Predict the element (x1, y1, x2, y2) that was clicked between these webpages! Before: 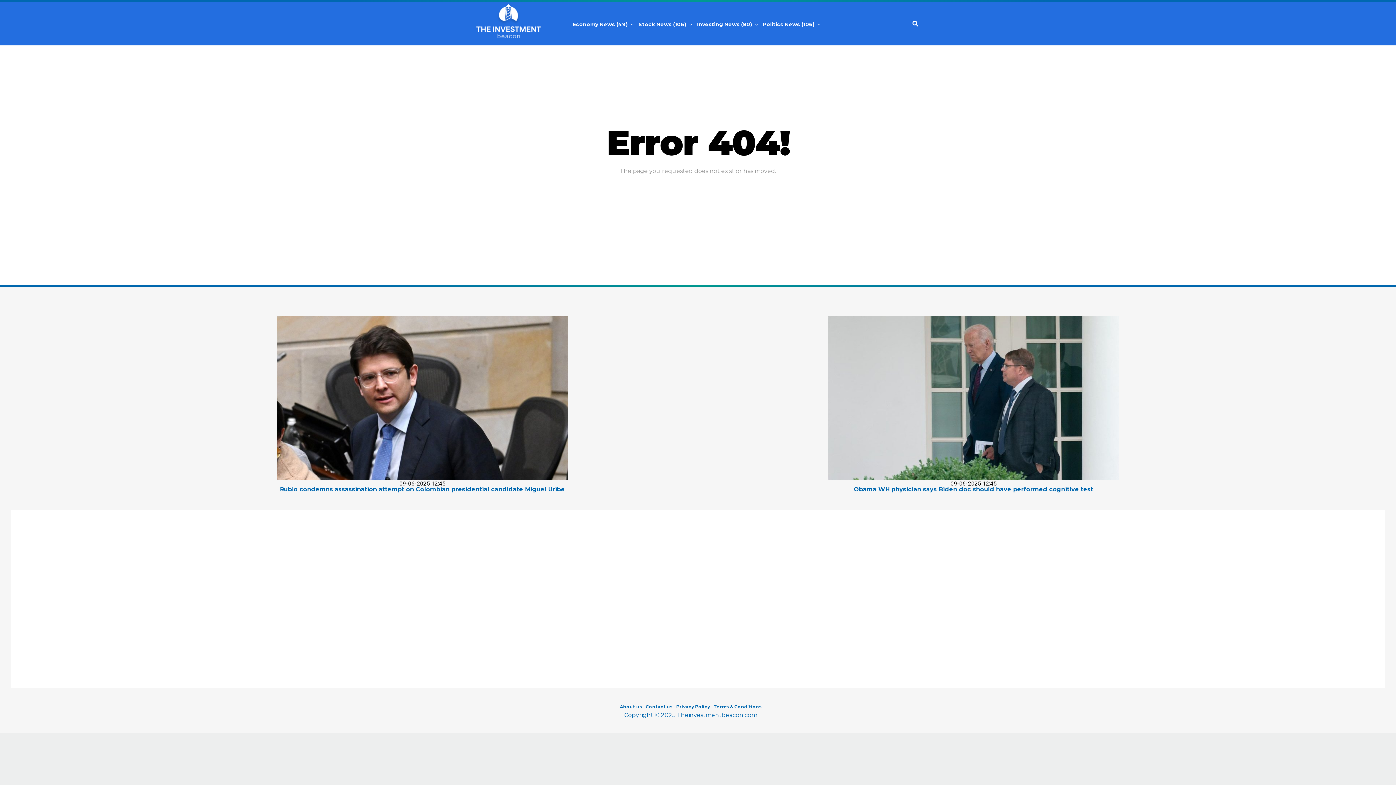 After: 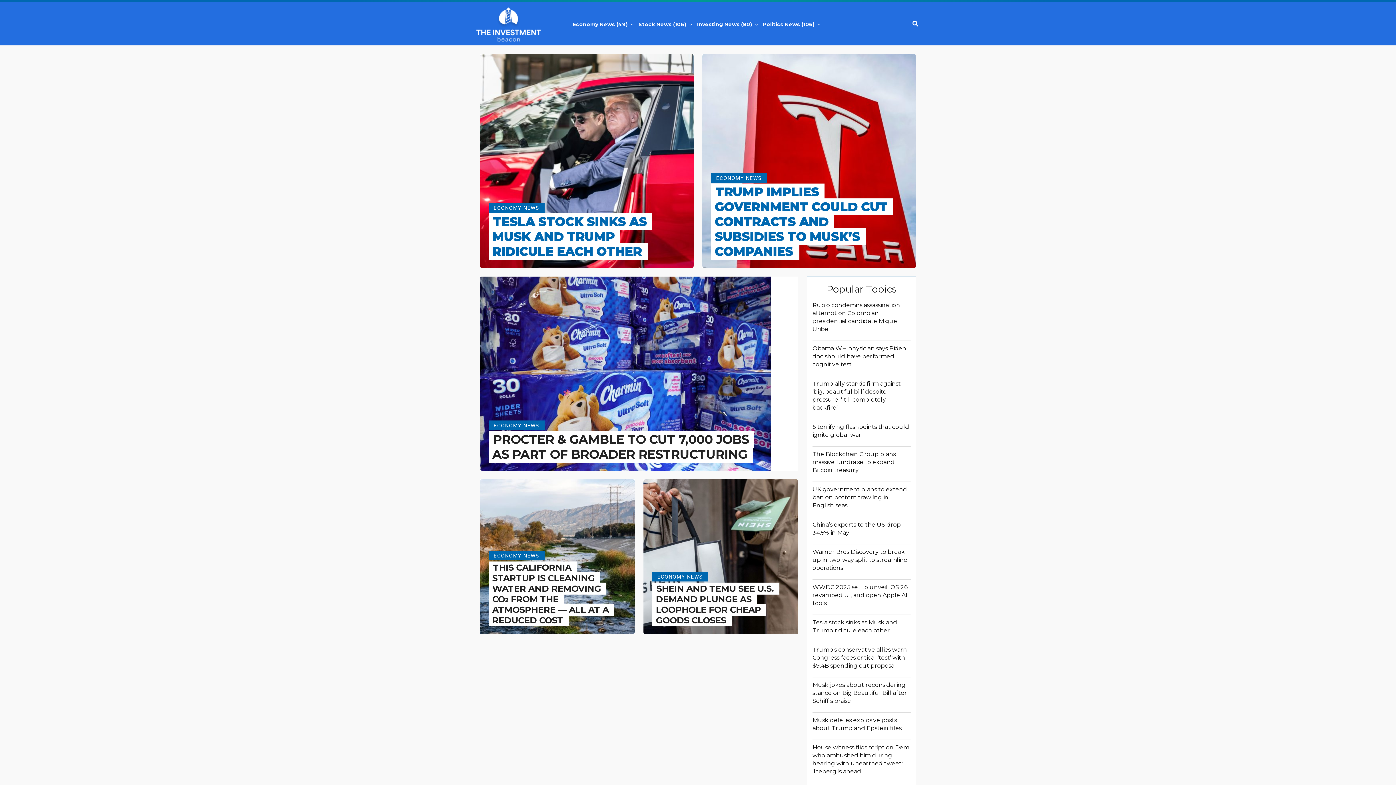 Action: label: Economy News (49) bbox: (572, 3, 631, 45)